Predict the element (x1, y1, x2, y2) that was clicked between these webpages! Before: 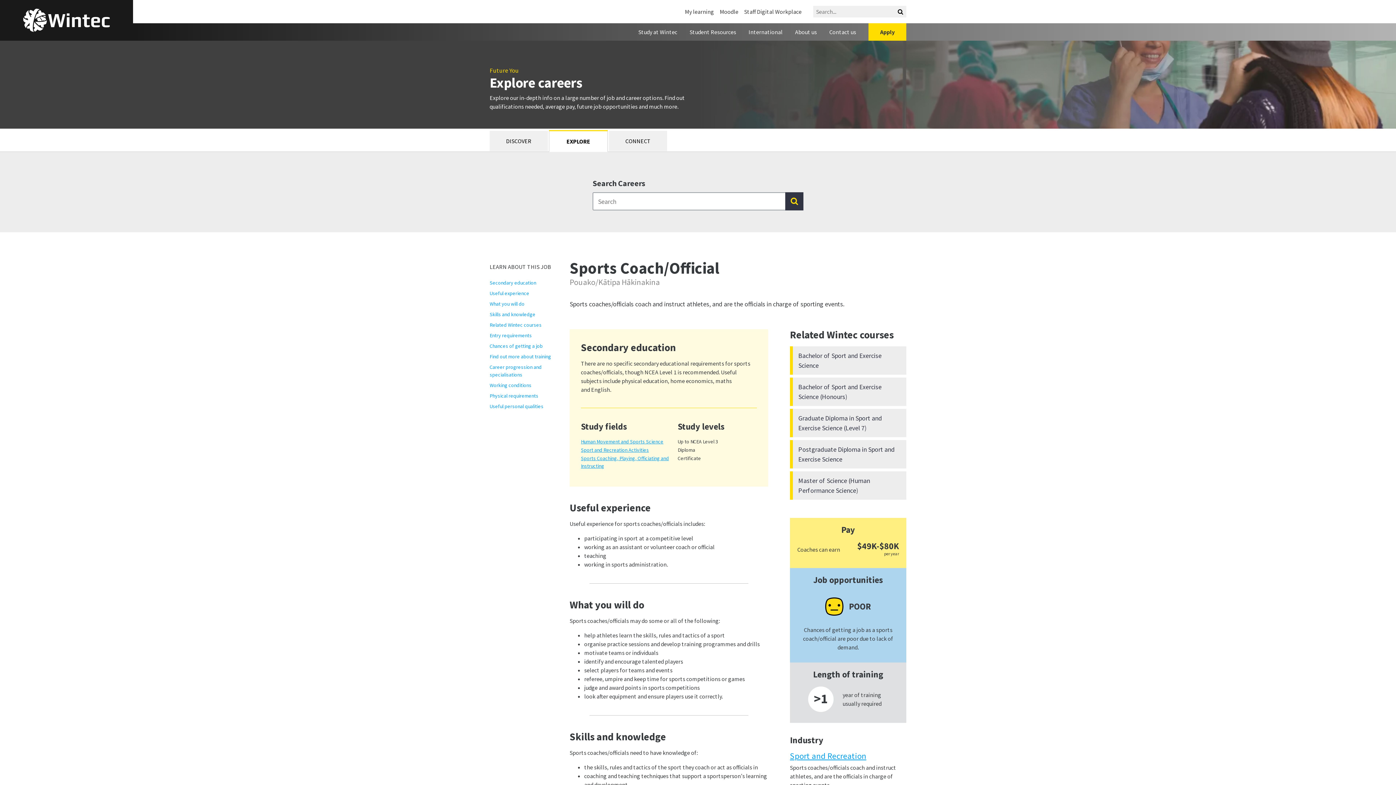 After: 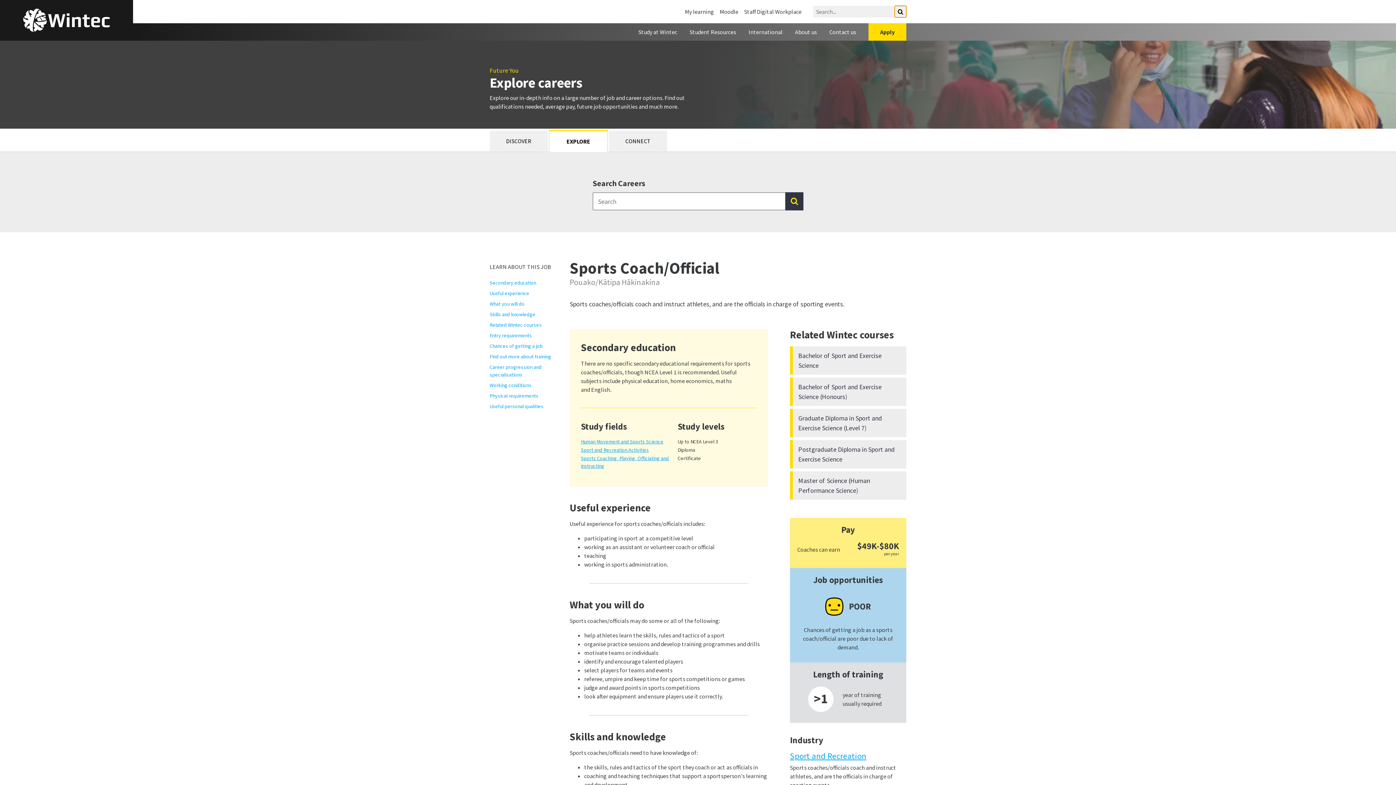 Action: label: Search bbox: (894, 5, 906, 17)